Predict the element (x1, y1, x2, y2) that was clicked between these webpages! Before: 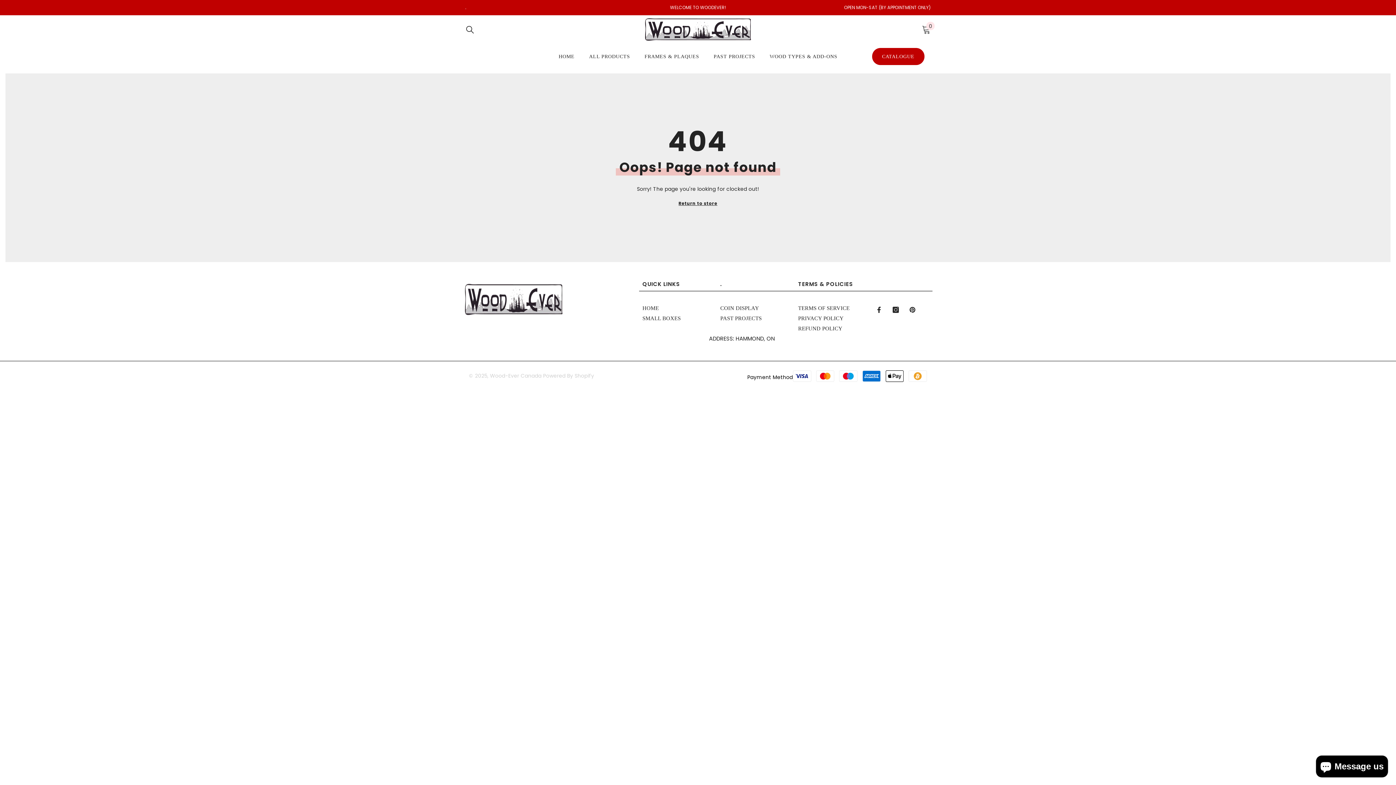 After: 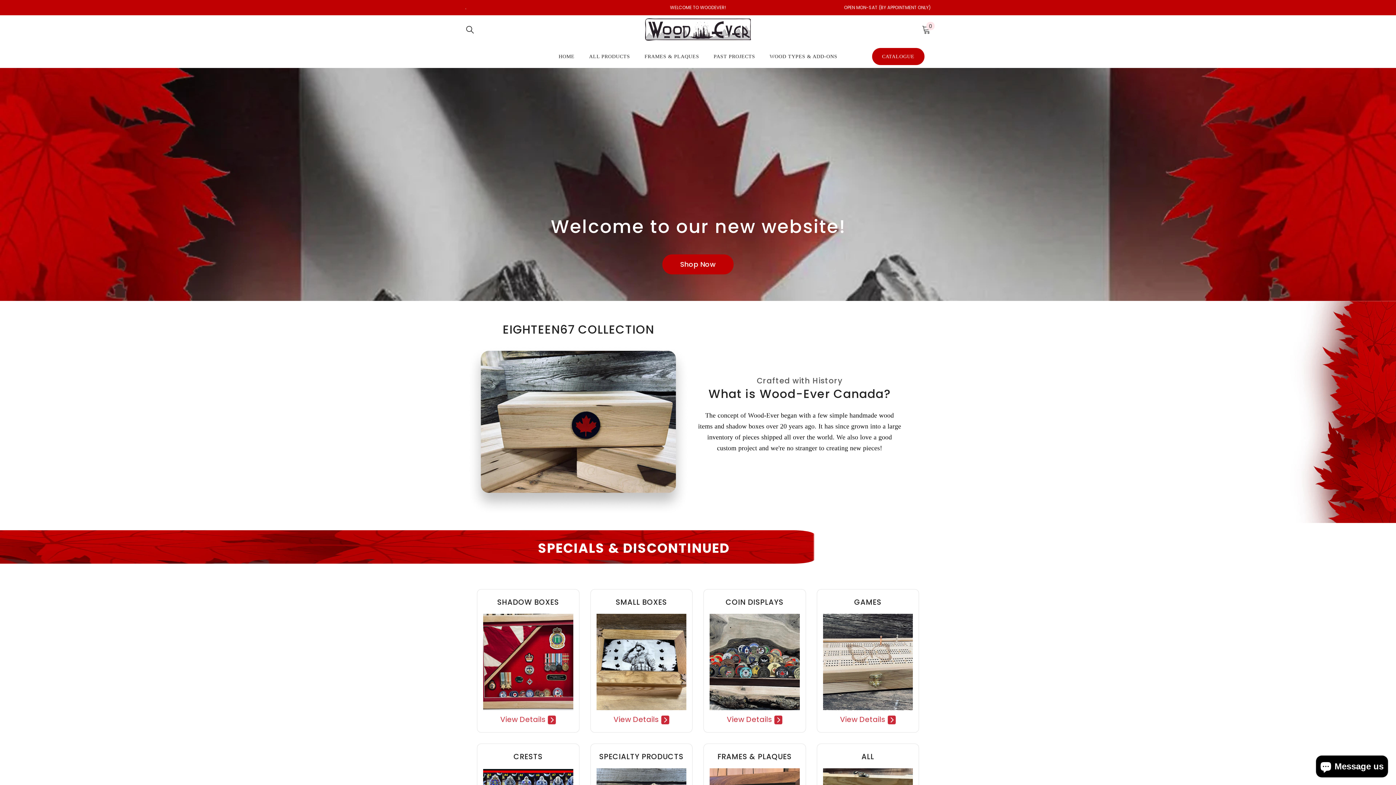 Action: bbox: (642, 303, 659, 313) label: HOME